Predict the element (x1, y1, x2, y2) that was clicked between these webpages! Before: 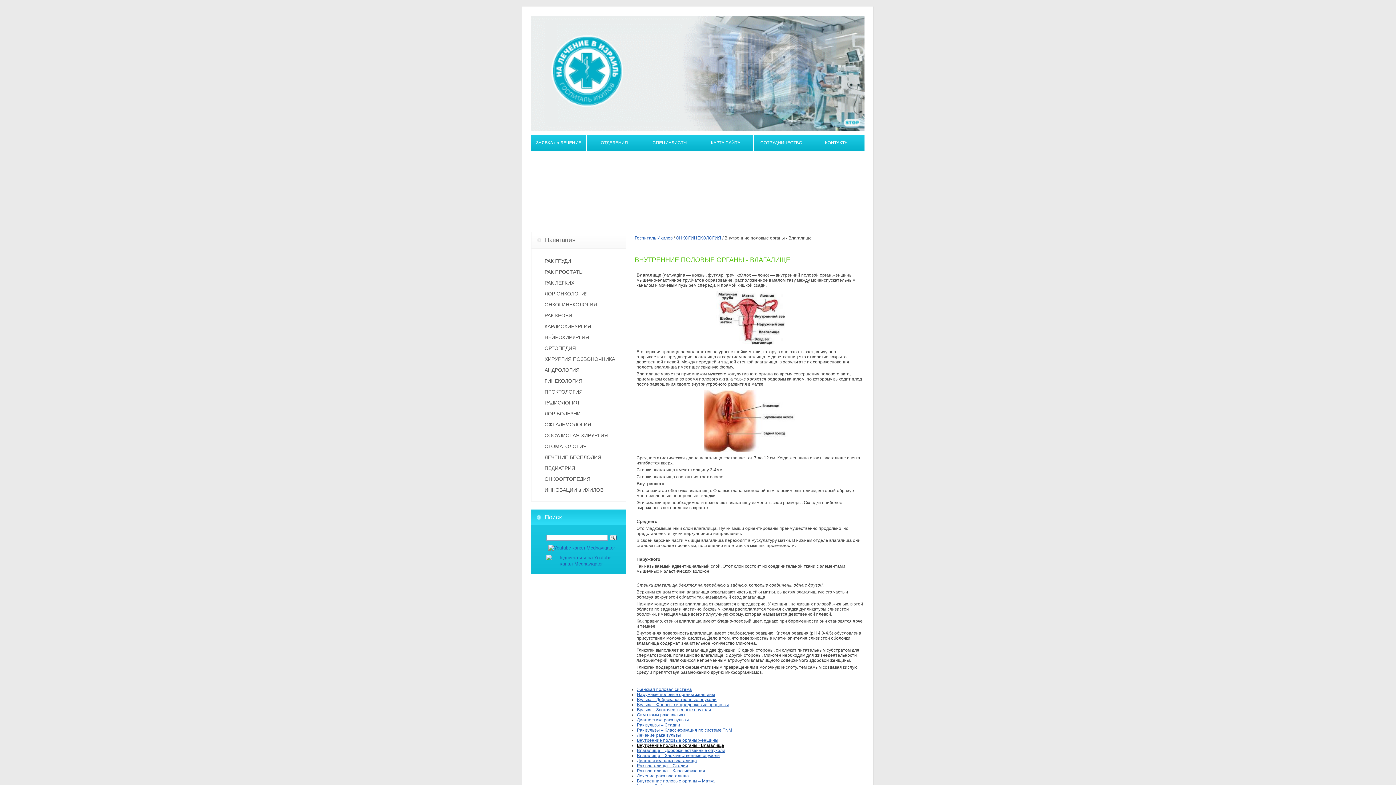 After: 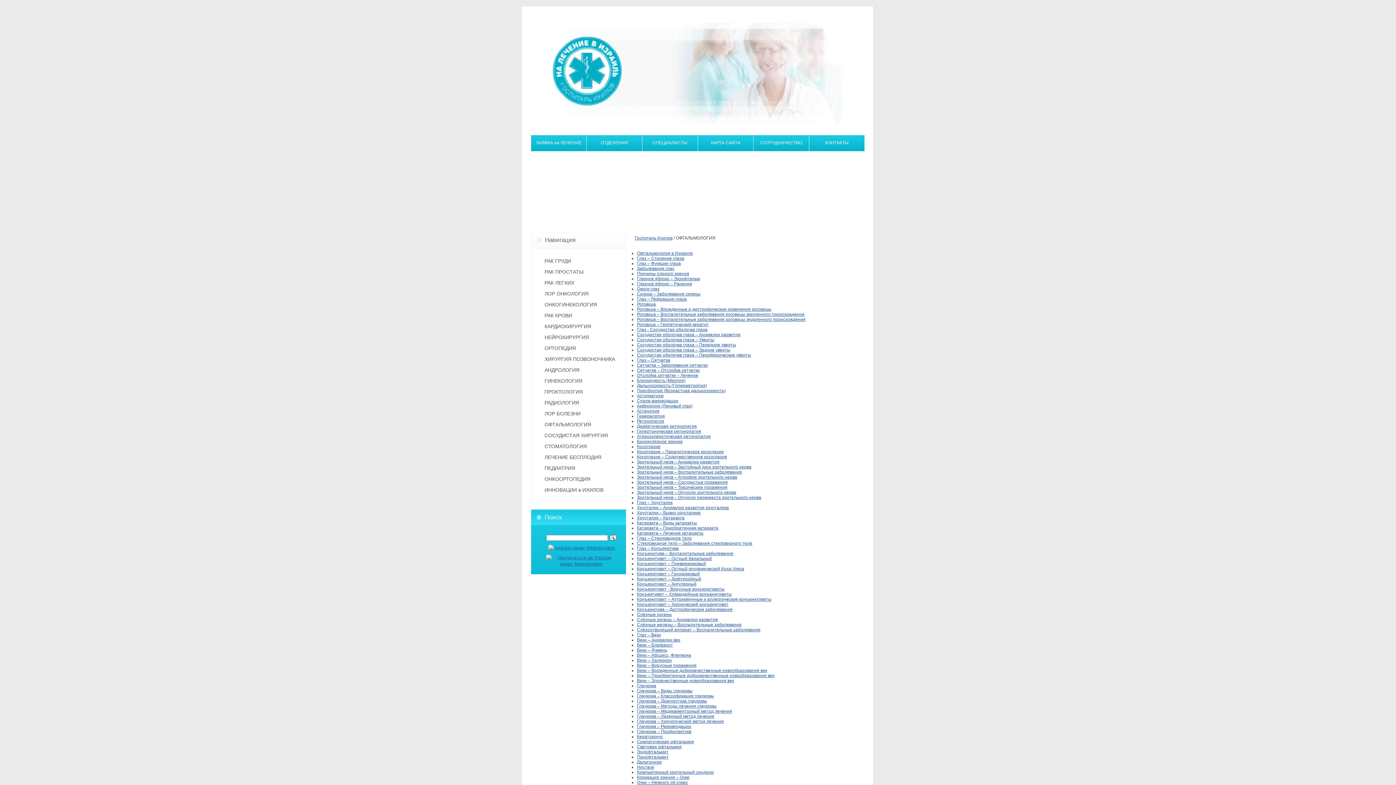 Action: label: ОФТАЛЬМОЛОГИЯ bbox: (544, 419, 618, 430)